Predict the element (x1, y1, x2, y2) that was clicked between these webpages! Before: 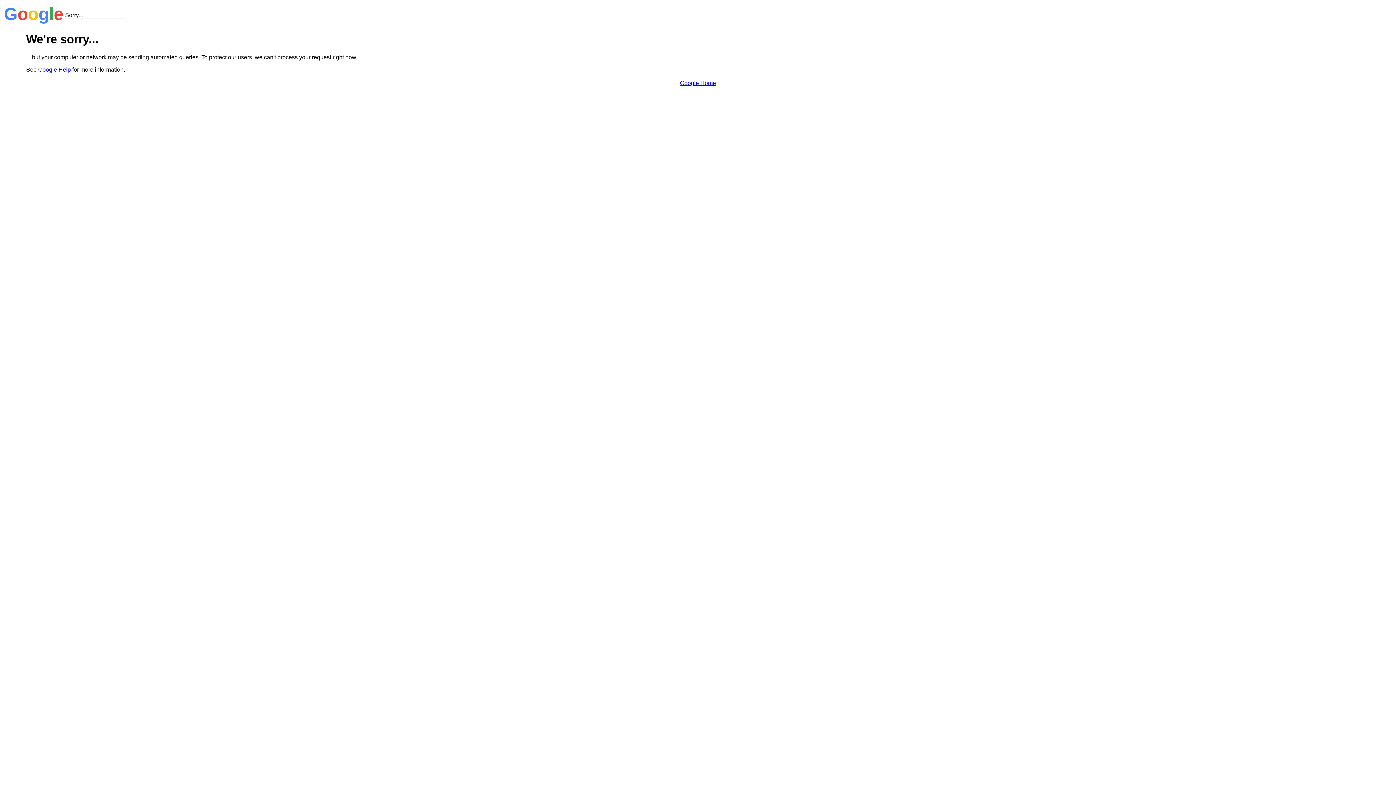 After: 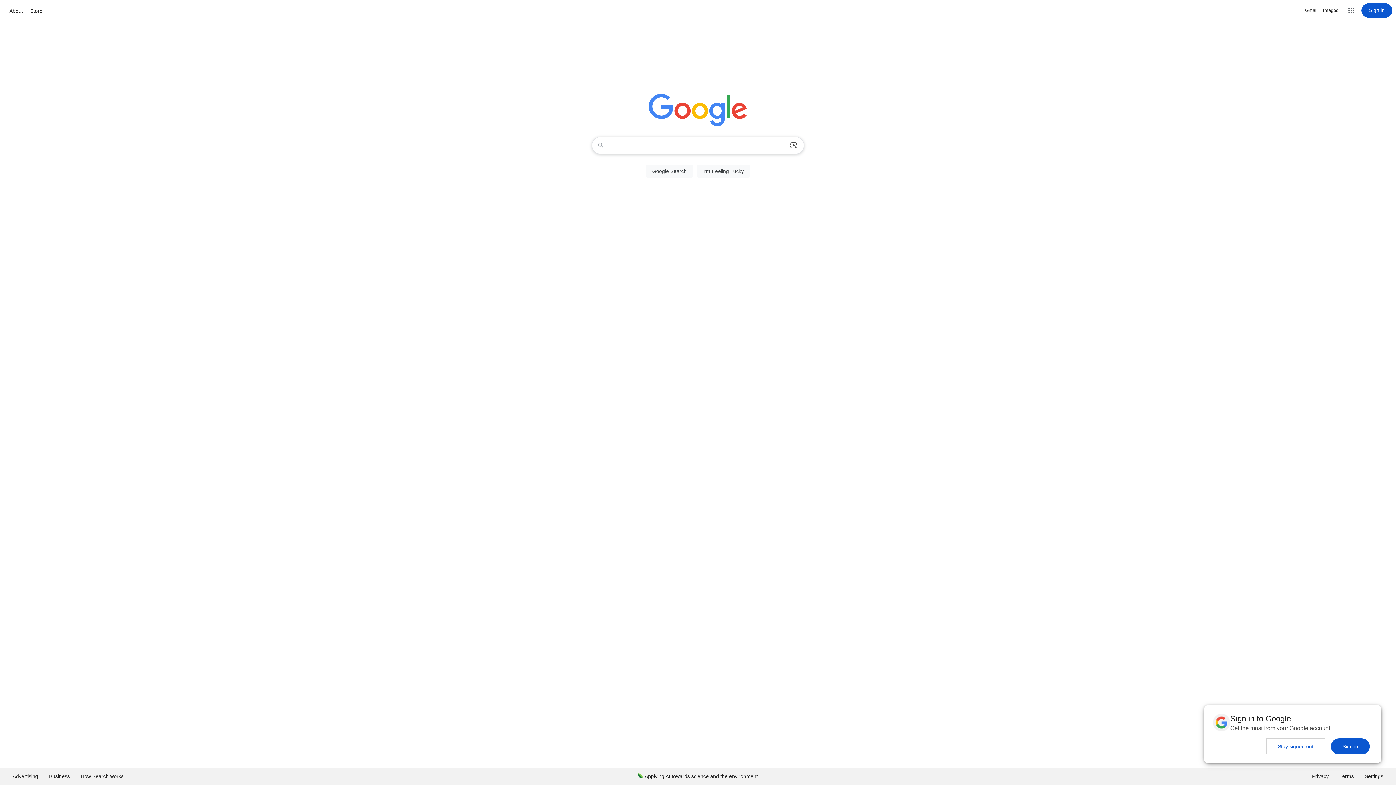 Action: label: Google Home bbox: (680, 79, 716, 86)